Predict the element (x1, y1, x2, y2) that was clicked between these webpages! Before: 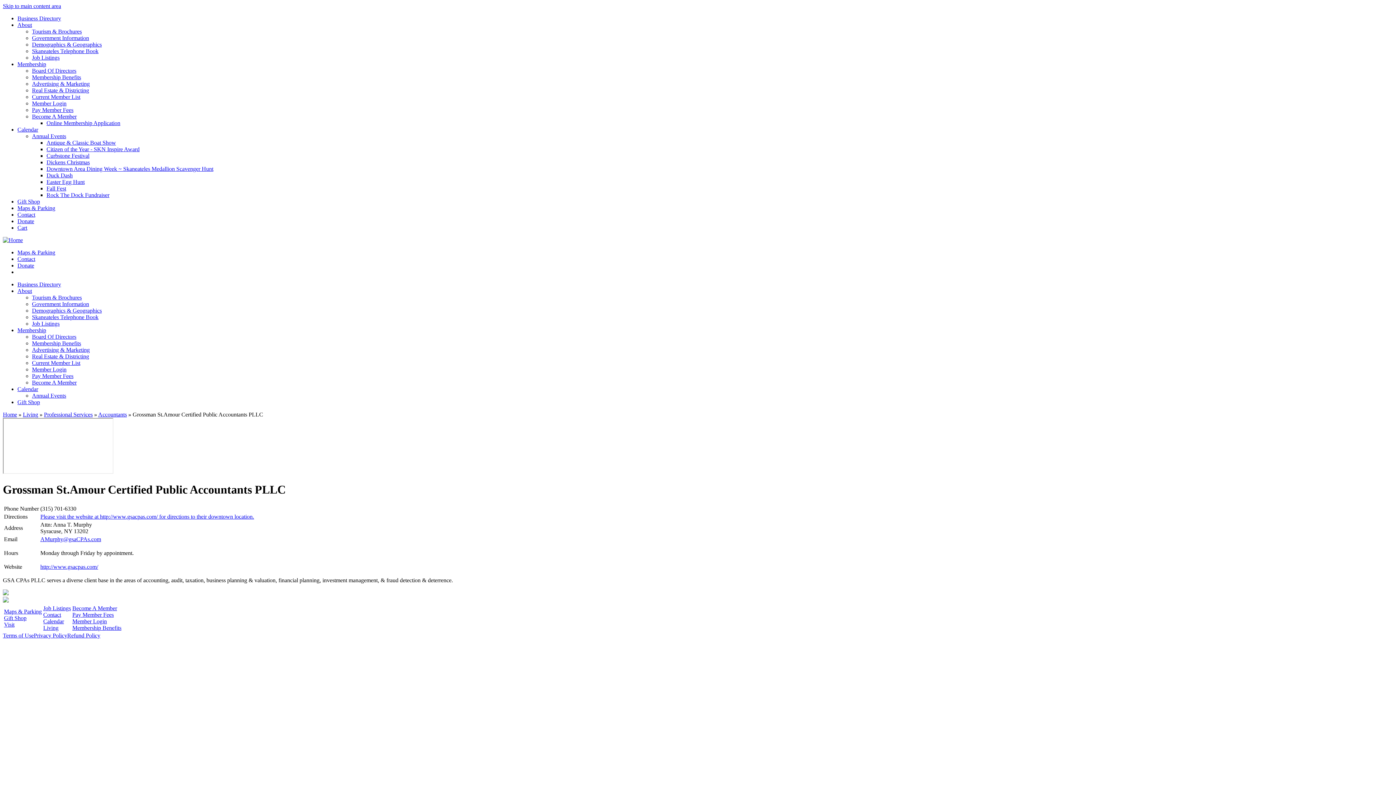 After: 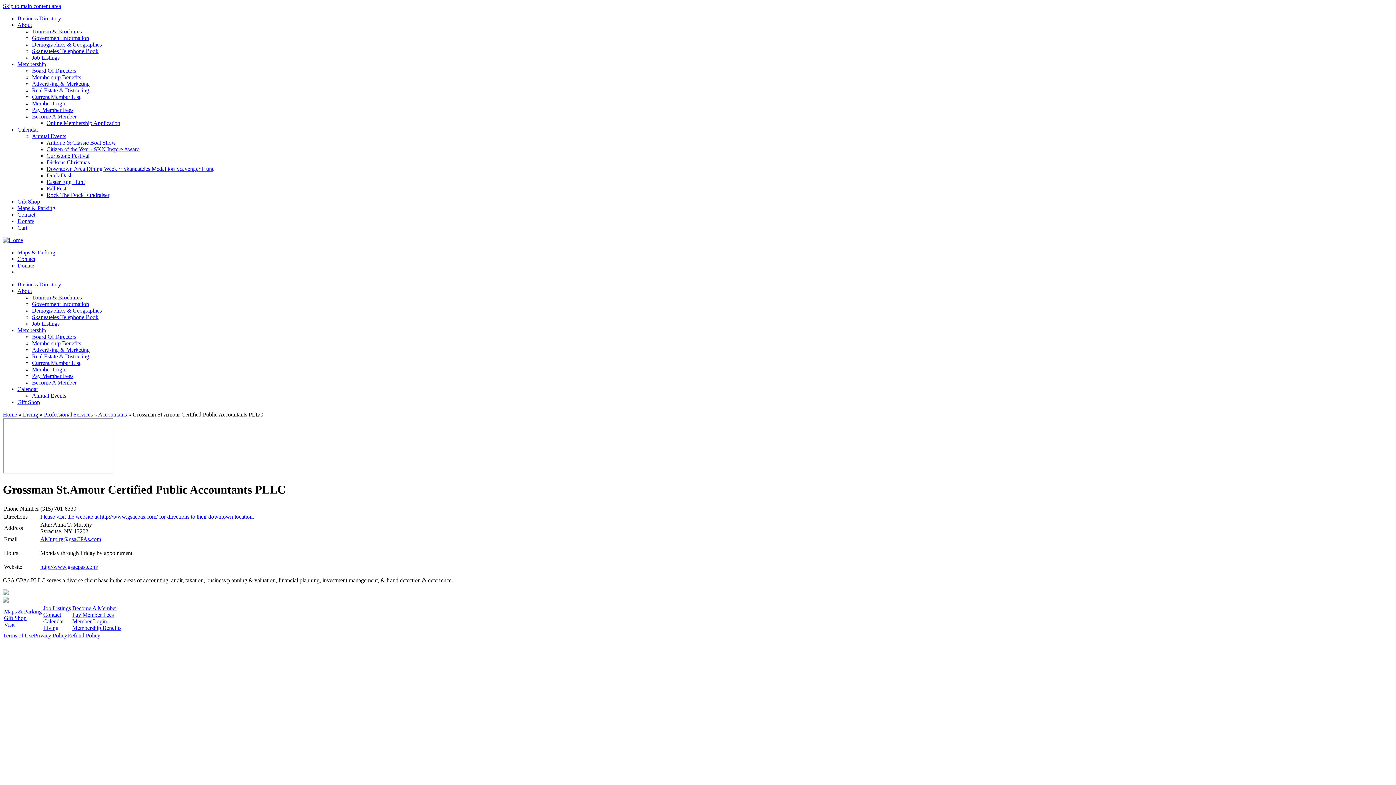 Action: label: http://www.gsacpas.com/ bbox: (40, 563, 98, 570)